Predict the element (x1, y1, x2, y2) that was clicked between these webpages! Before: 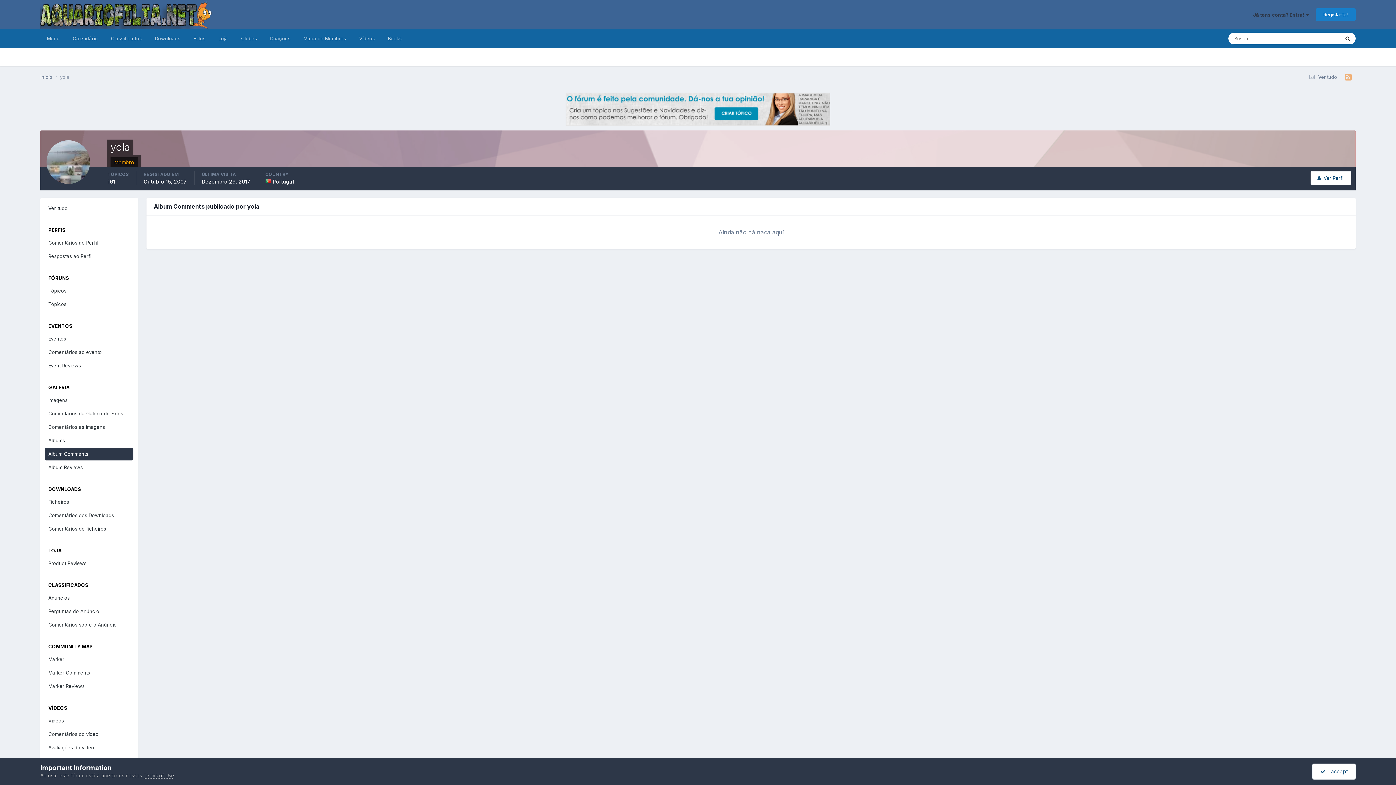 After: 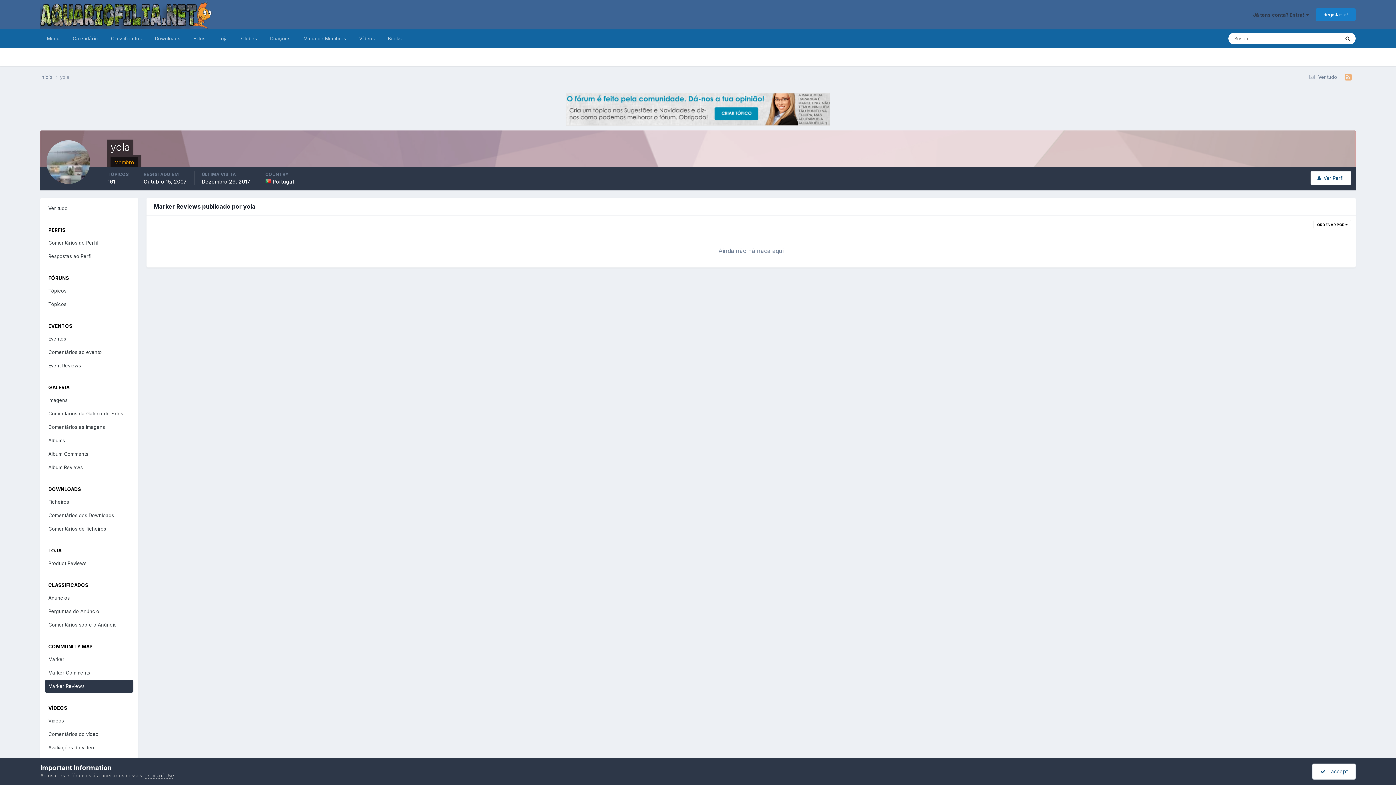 Action: label: Marker Reviews bbox: (44, 680, 133, 693)